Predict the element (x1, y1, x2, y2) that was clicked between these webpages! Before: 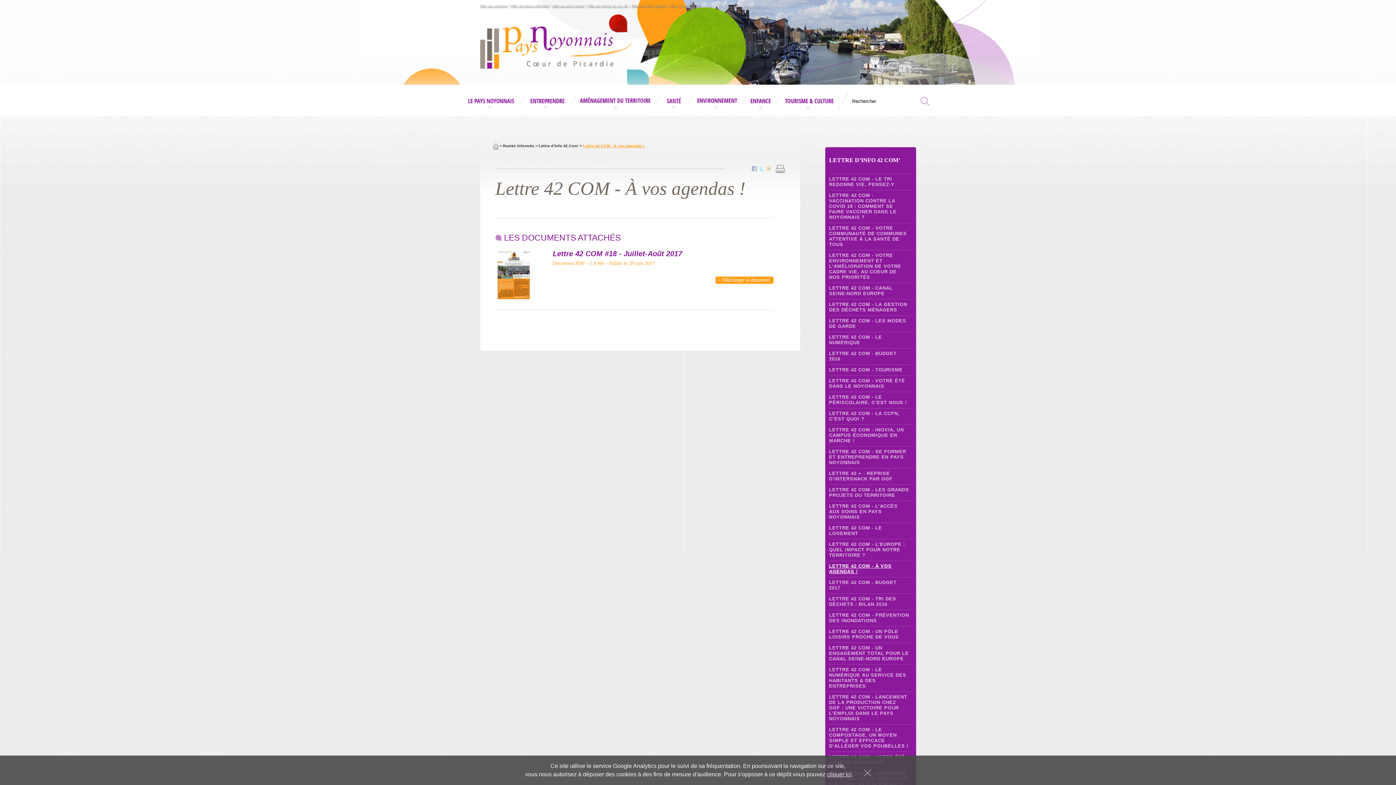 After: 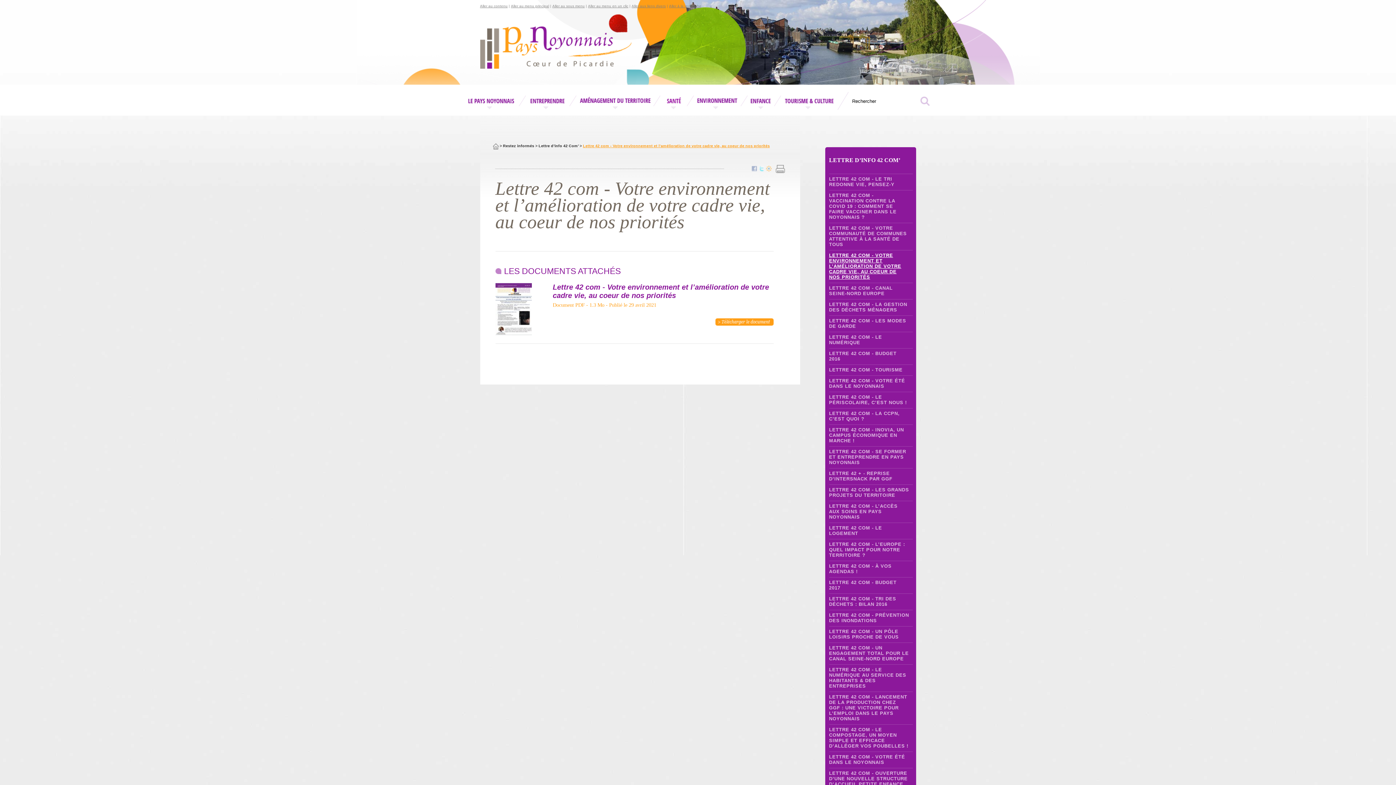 Action: label: LETTRE 42 COM - VOTRE ENVIRONNEMENT ET L’AMÉLIORATION DE VOTRE CADRE VIE, AU COEUR DE NOS PRIORITÉS bbox: (829, 250, 912, 282)